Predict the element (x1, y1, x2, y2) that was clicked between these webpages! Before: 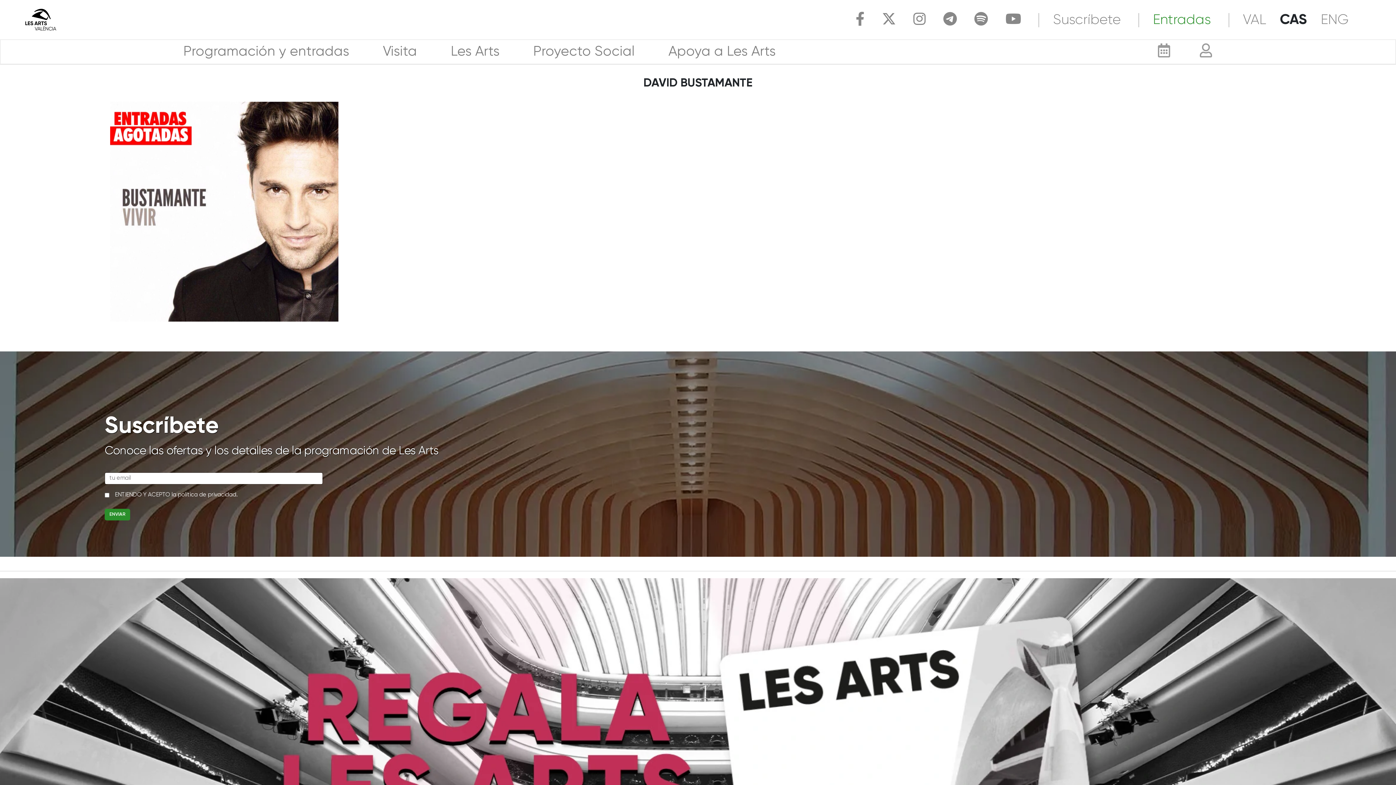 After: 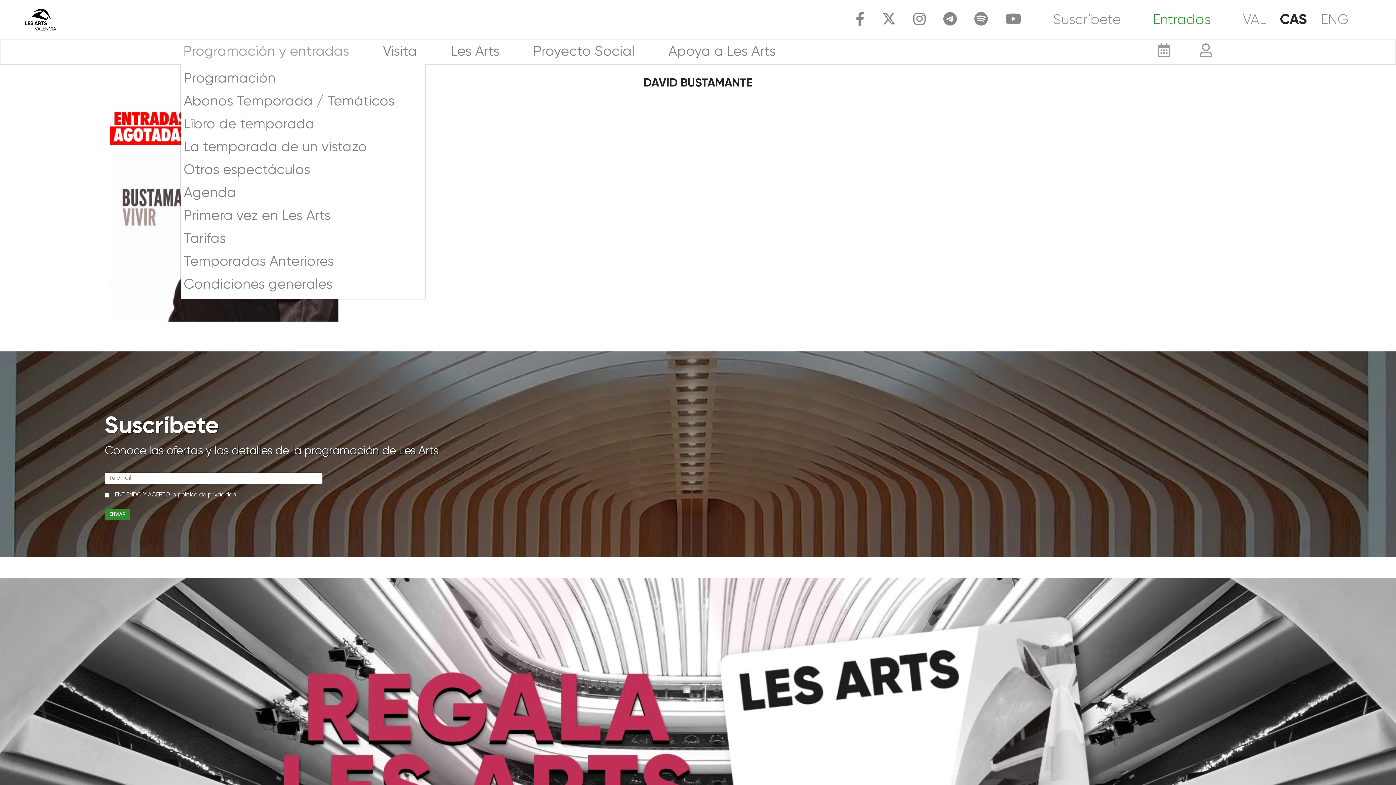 Action: bbox: (180, 40, 352, 63) label: Programación y entradas